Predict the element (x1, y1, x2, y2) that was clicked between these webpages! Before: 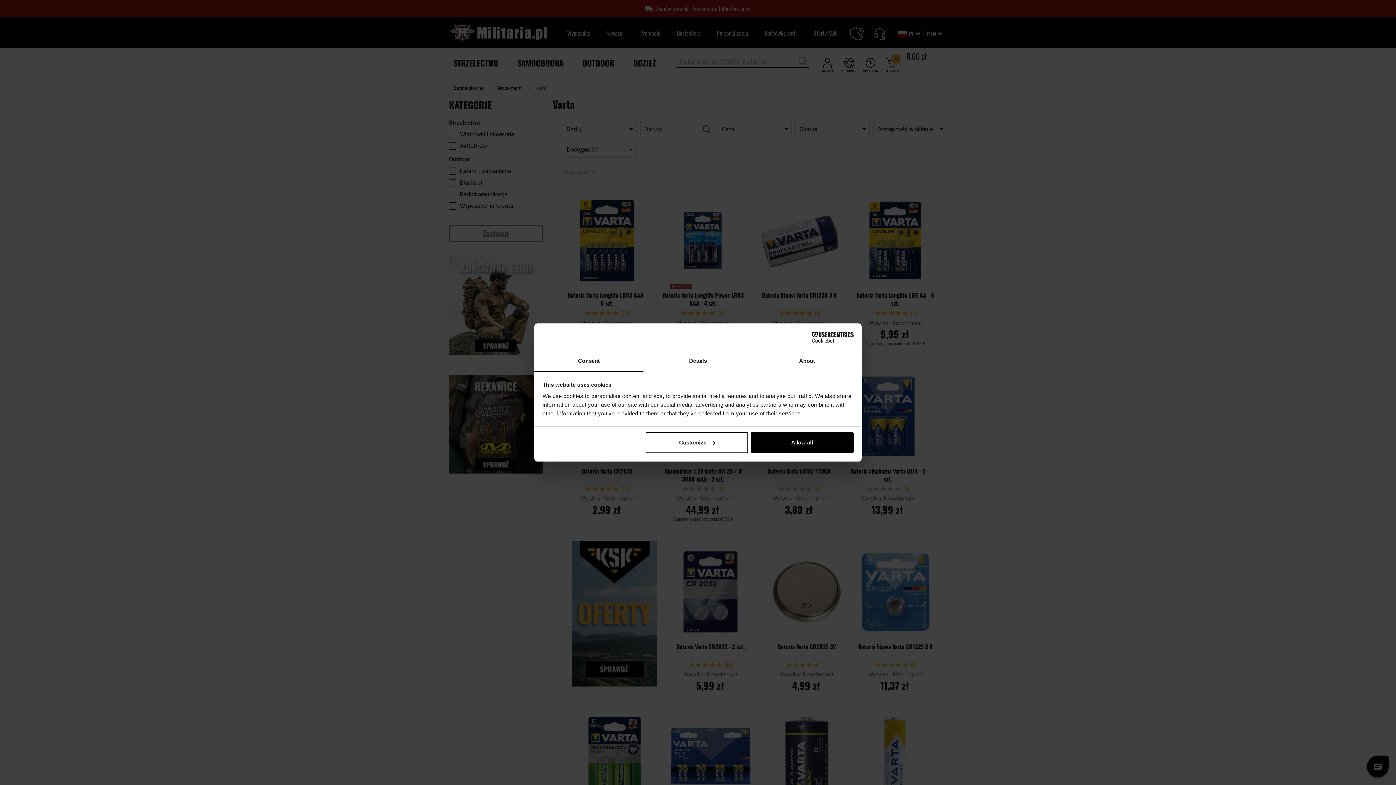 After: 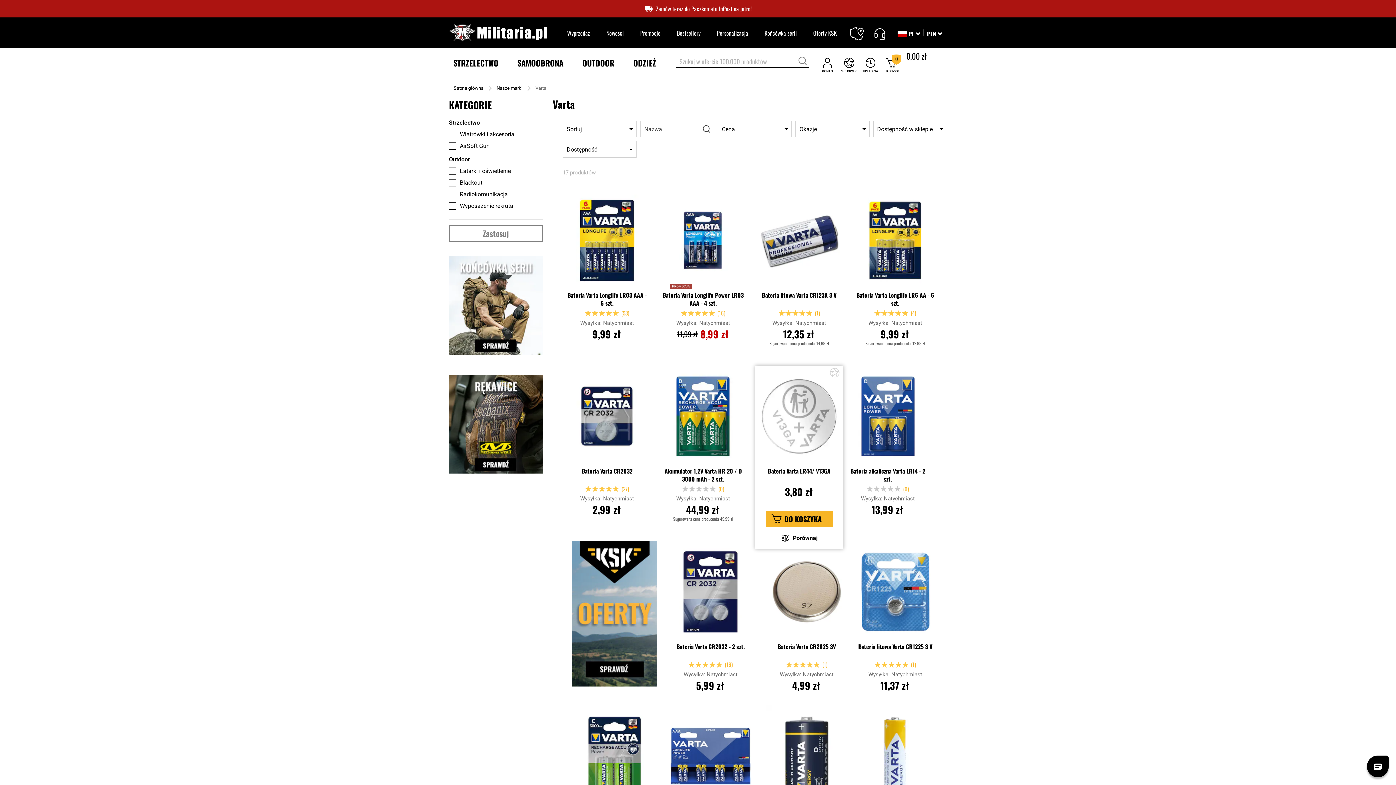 Action: bbox: (751, 432, 853, 453) label: Allow all